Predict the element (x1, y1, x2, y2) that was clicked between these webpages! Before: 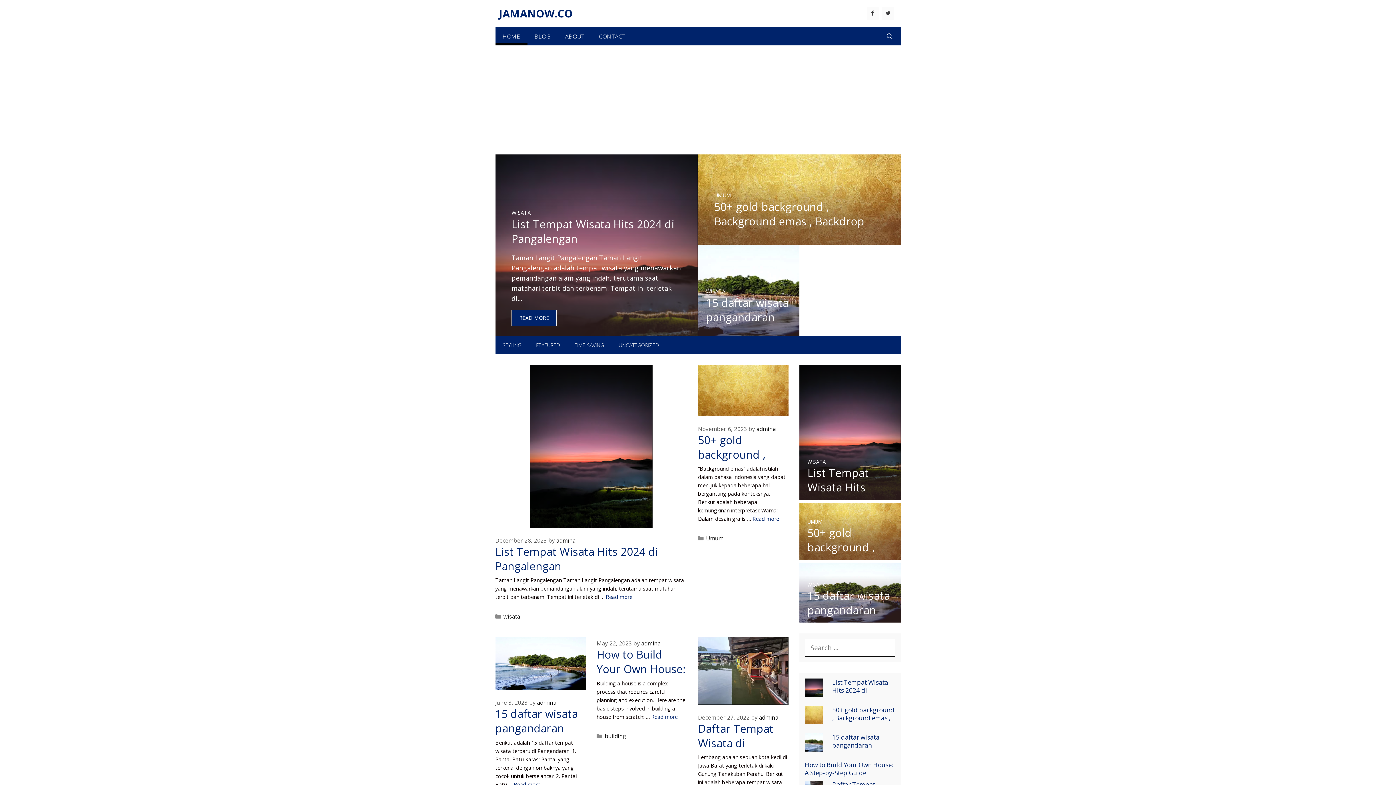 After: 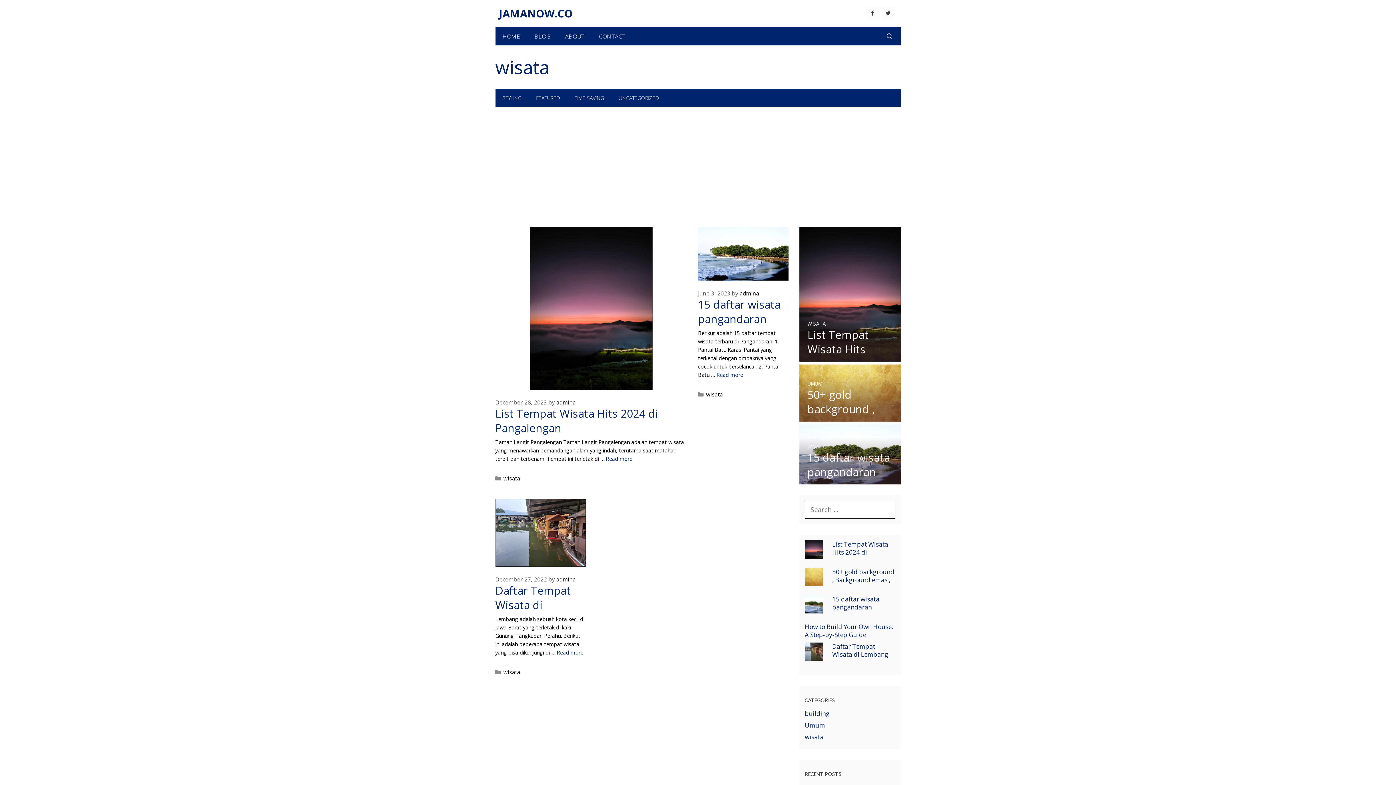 Action: bbox: (503, 612, 520, 620) label: wisata